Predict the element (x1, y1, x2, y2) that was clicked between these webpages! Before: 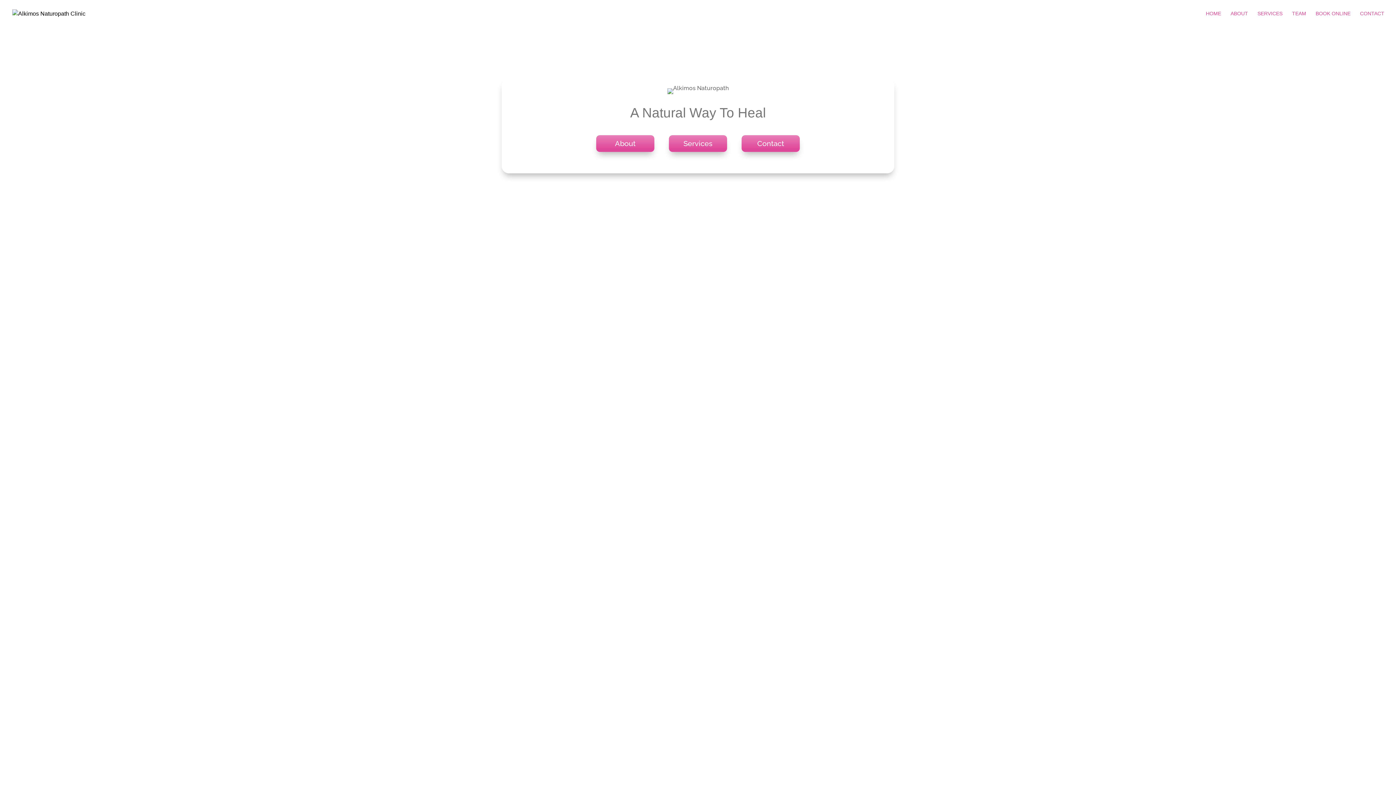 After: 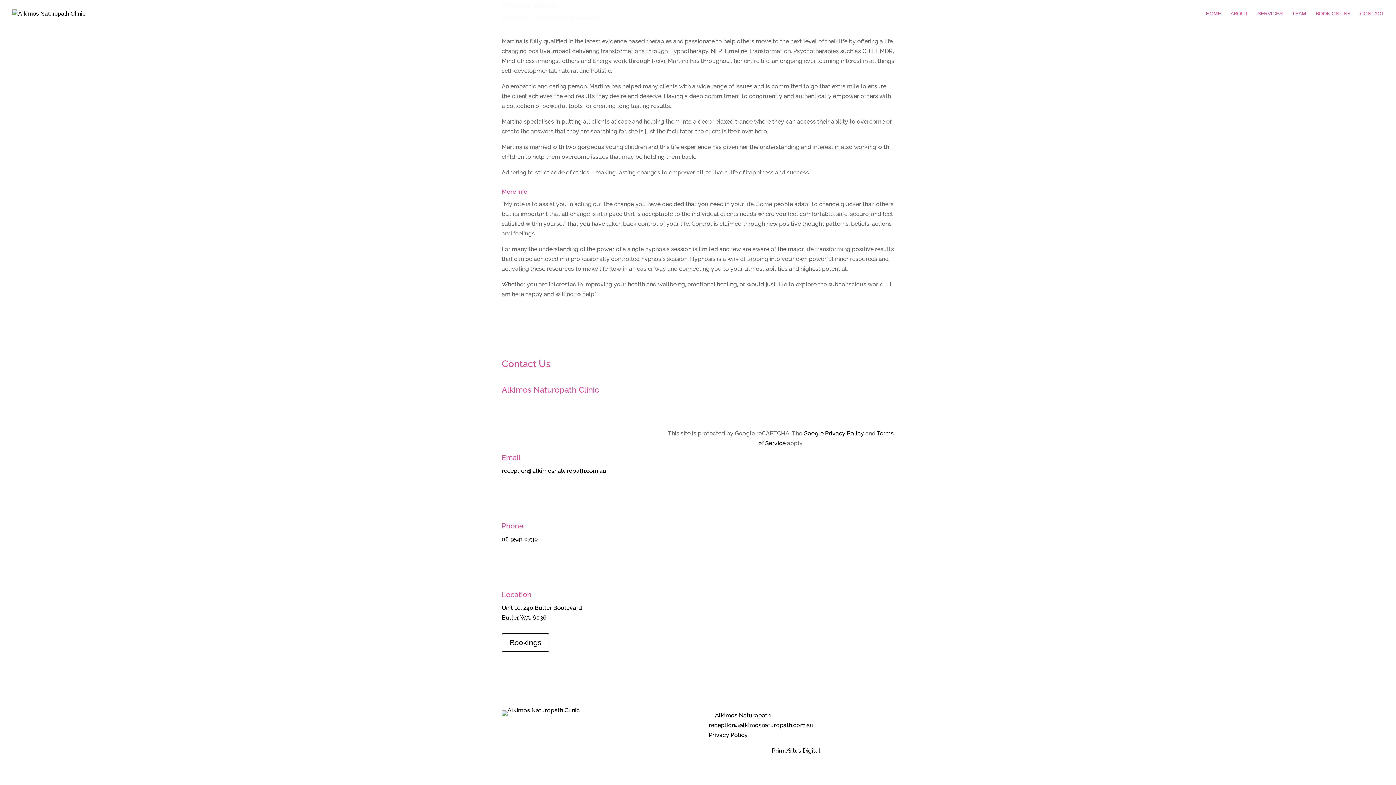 Action: bbox: (741, 135, 800, 152) label: Contact